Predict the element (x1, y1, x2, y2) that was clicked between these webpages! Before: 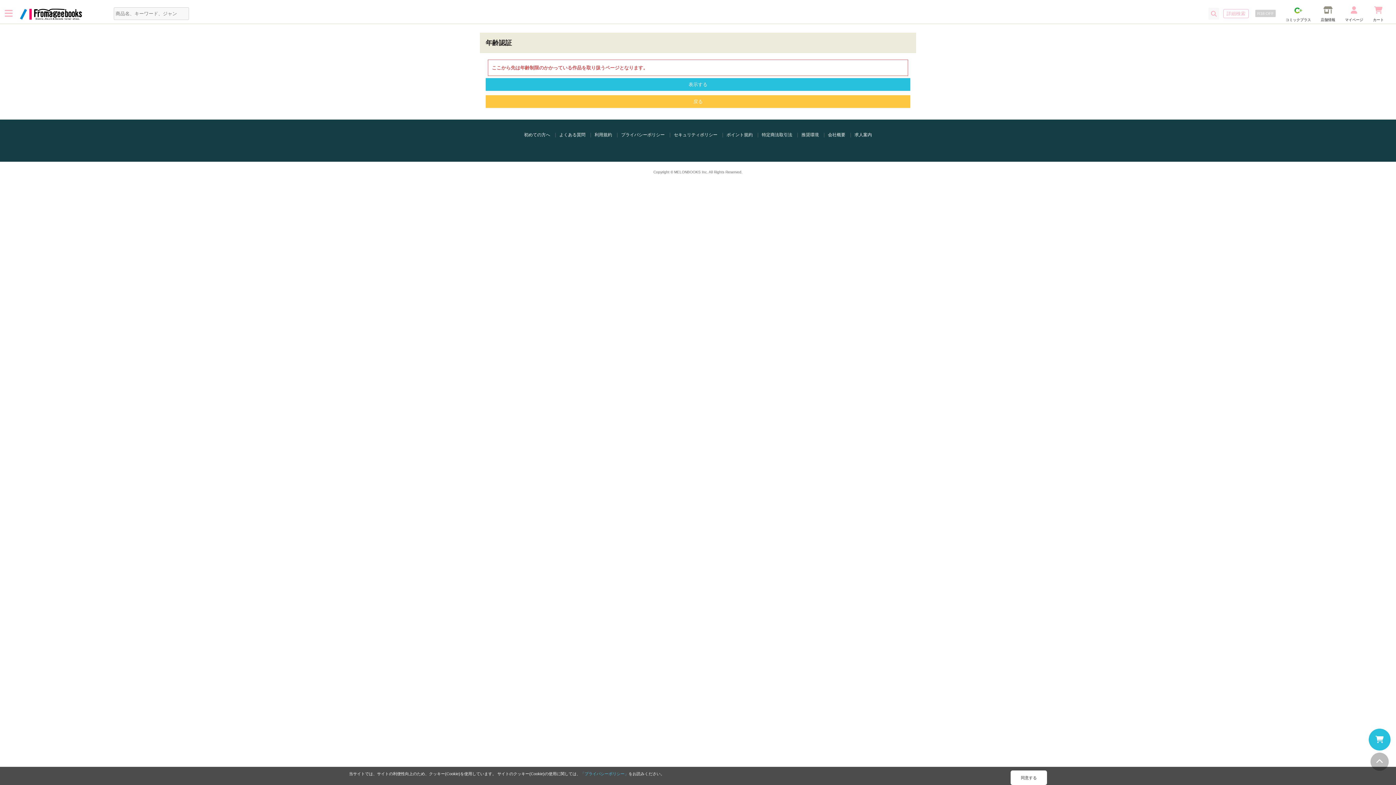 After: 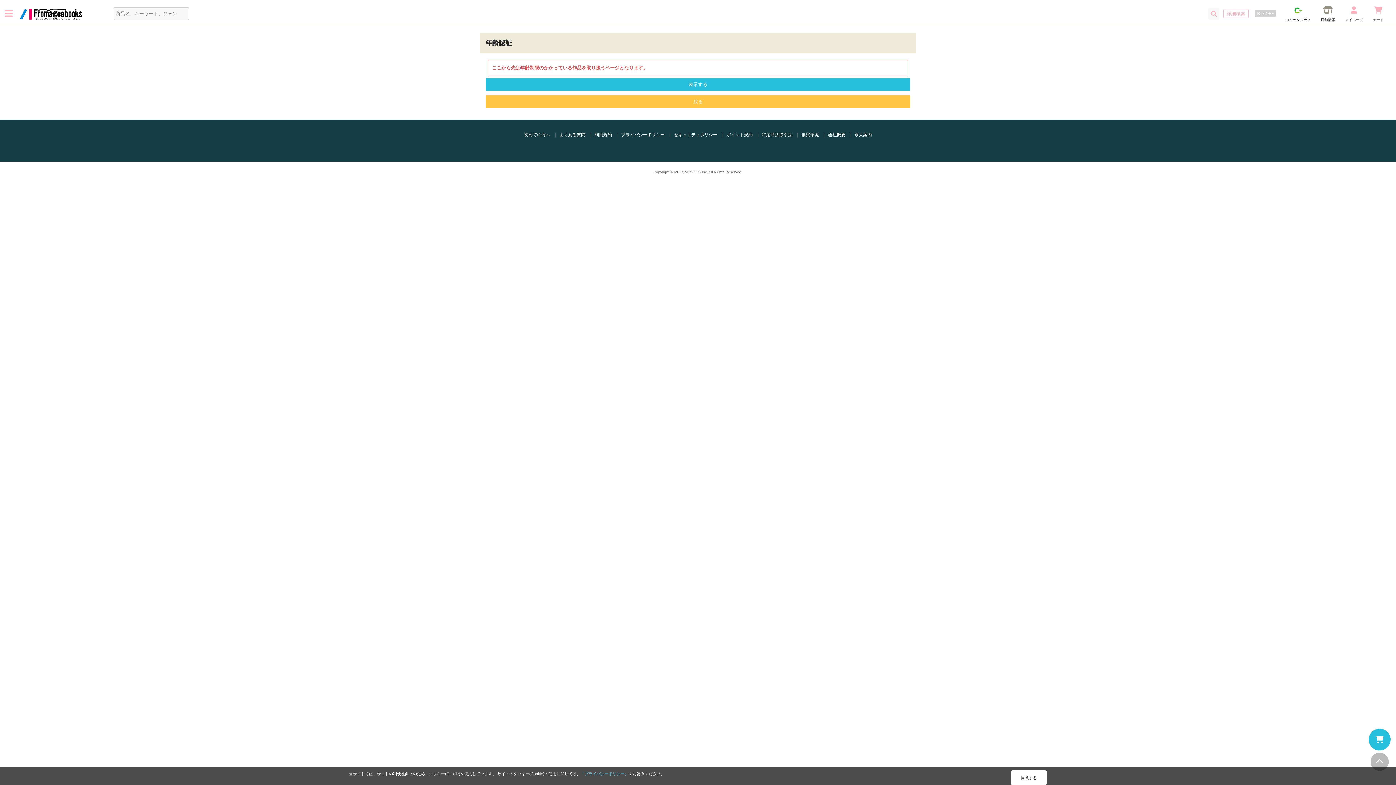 Action: bbox: (1370, 753, 1389, 773)